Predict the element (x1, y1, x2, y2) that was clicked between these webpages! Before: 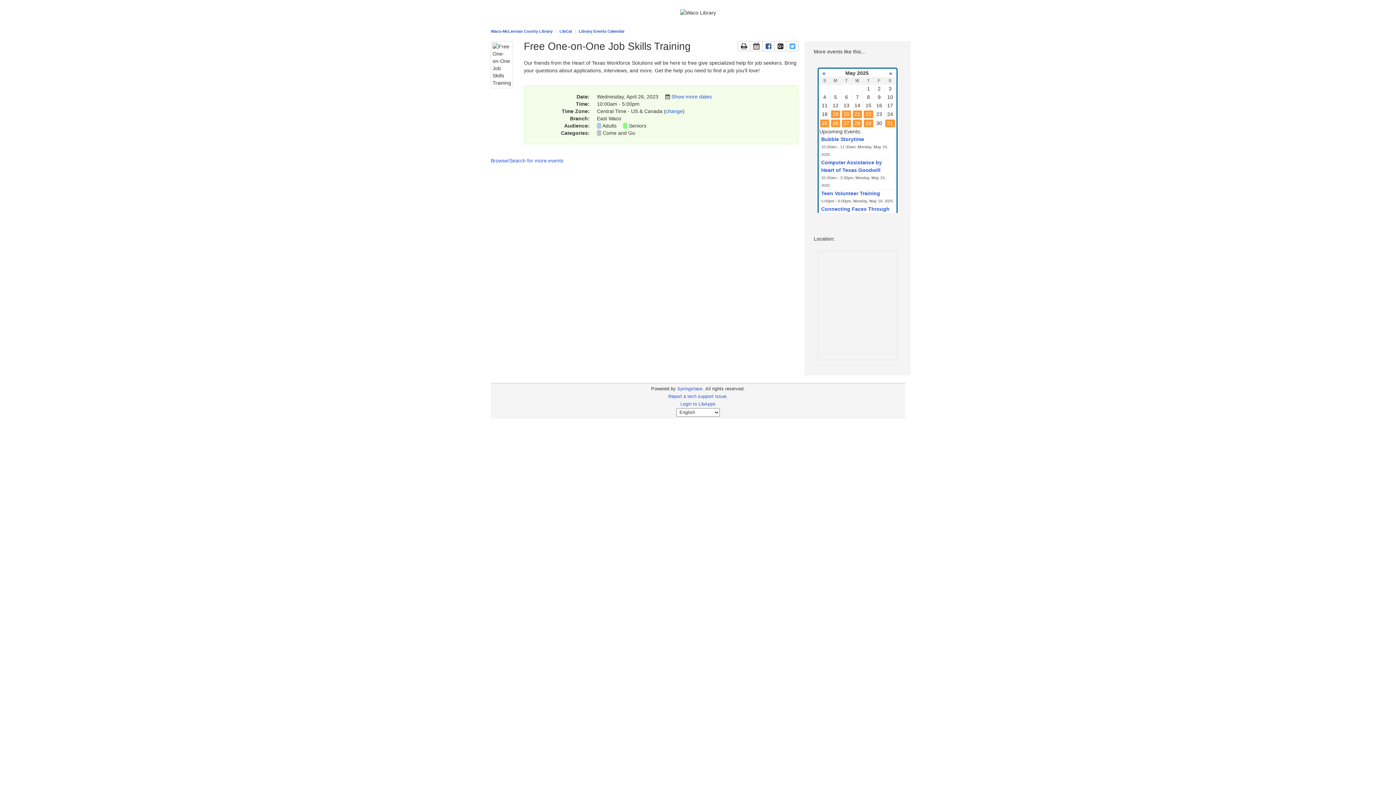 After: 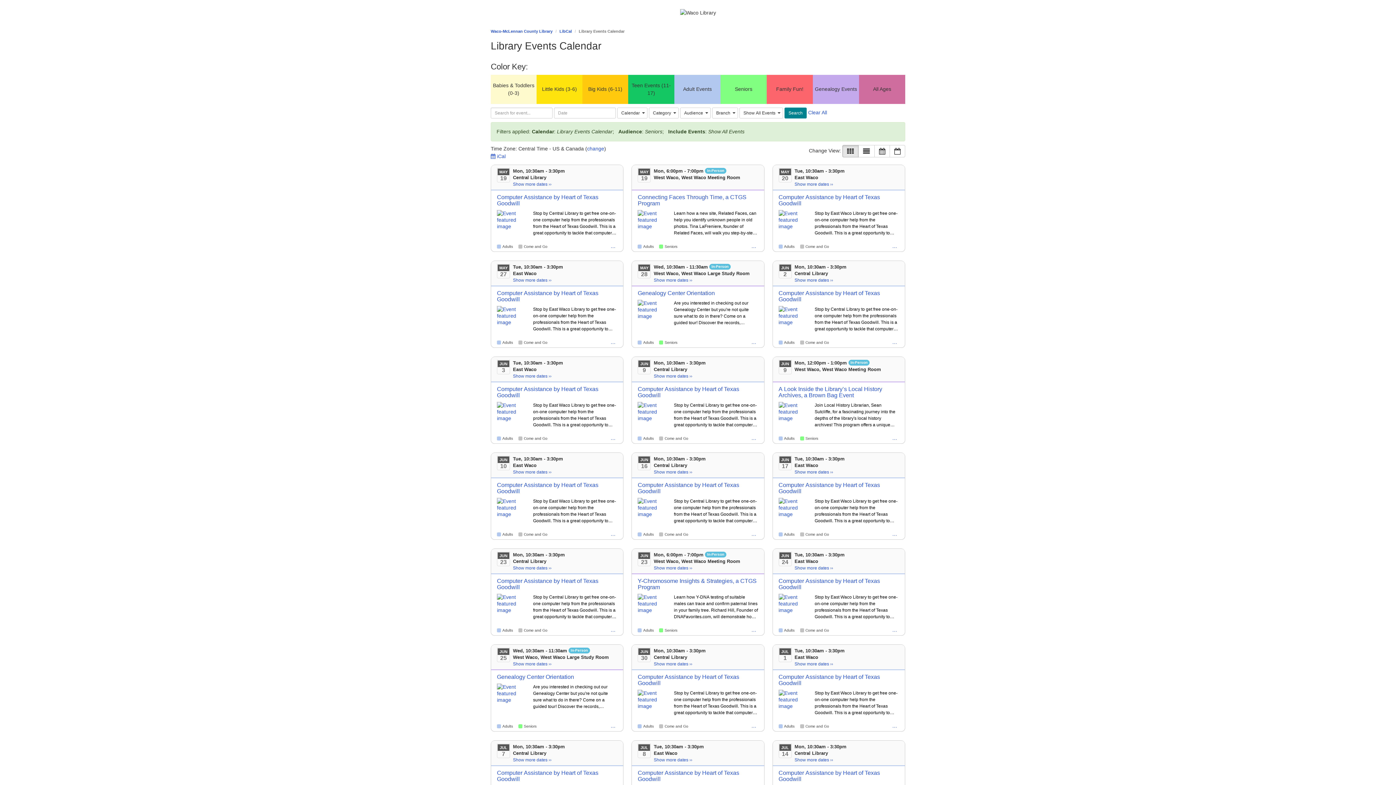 Action: label: Seniors bbox: (629, 122, 646, 128)